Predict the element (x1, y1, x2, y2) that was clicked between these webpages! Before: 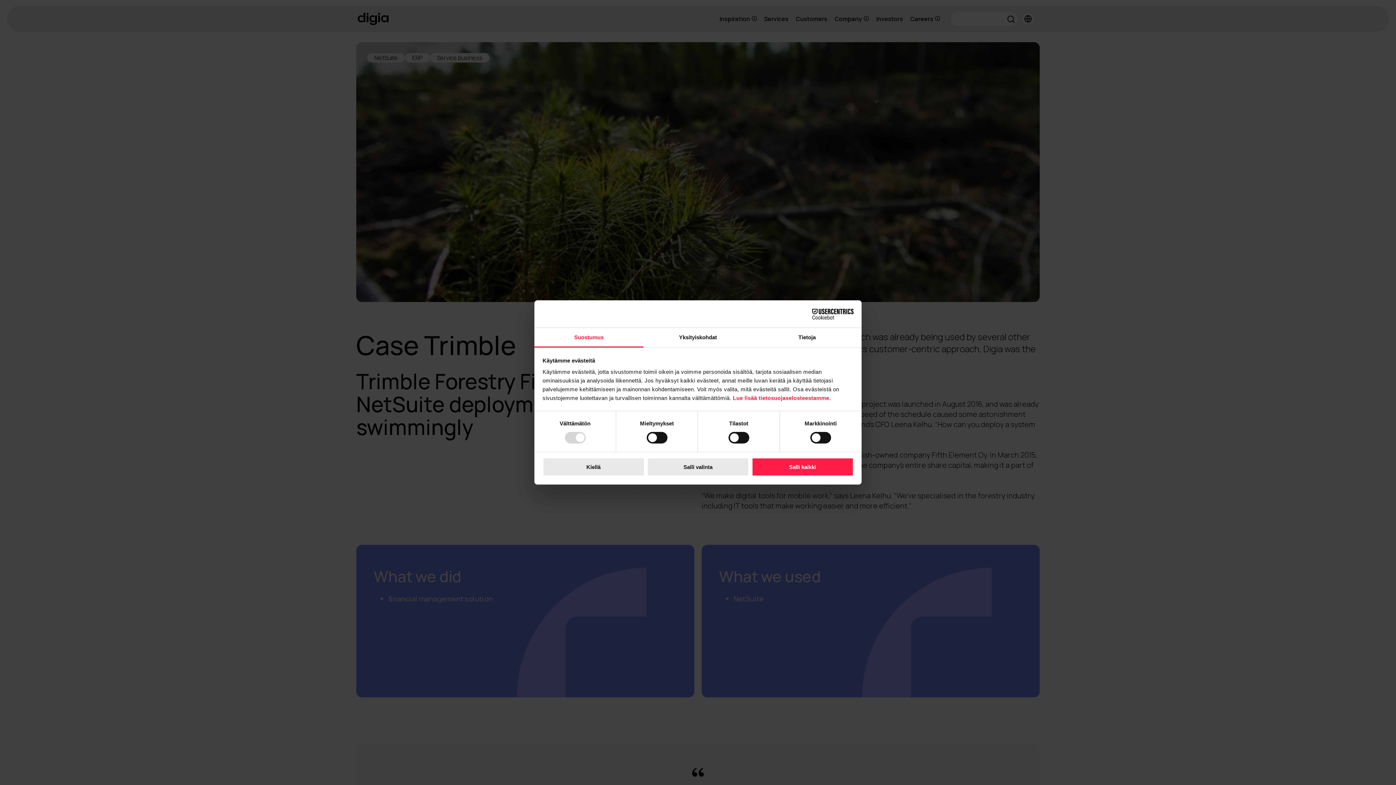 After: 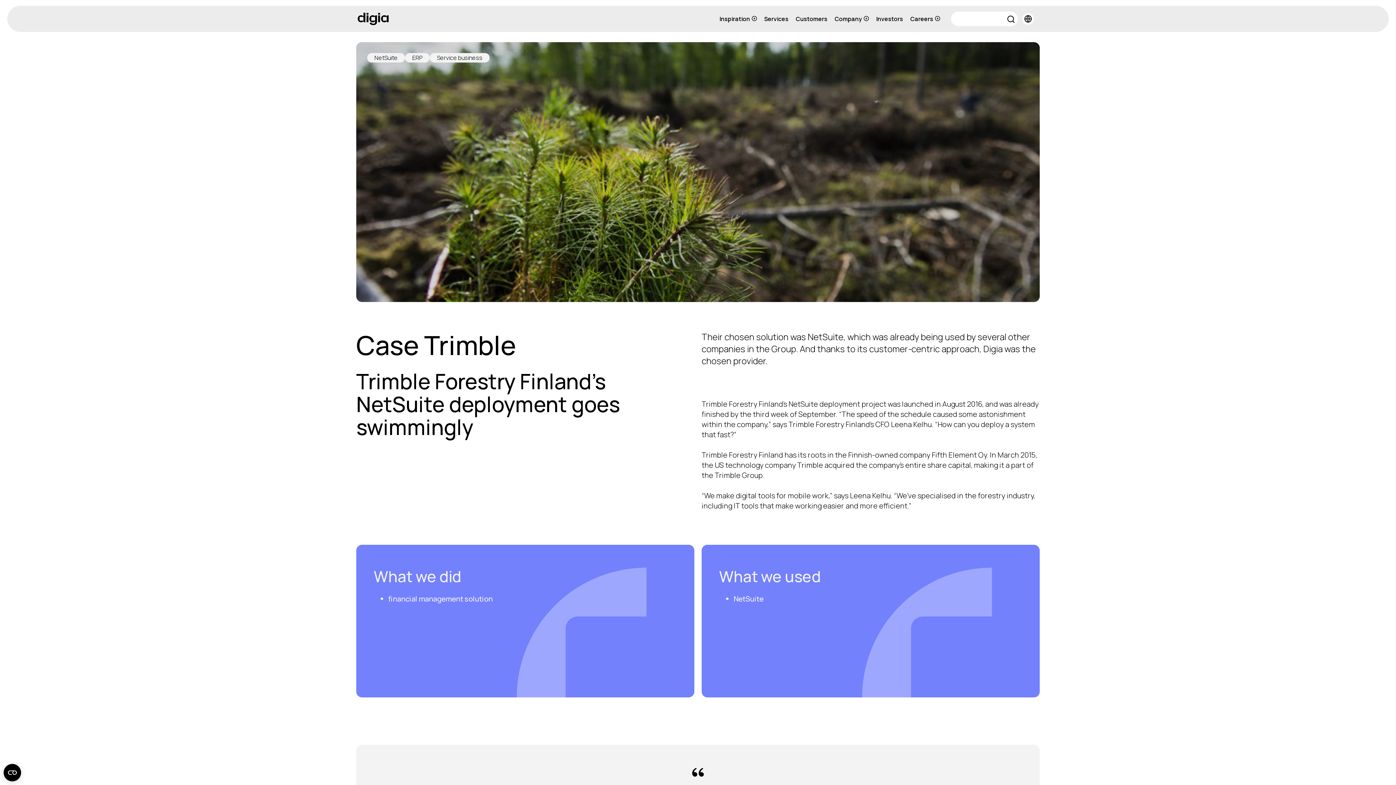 Action: label: Salli valinta bbox: (647, 457, 749, 476)